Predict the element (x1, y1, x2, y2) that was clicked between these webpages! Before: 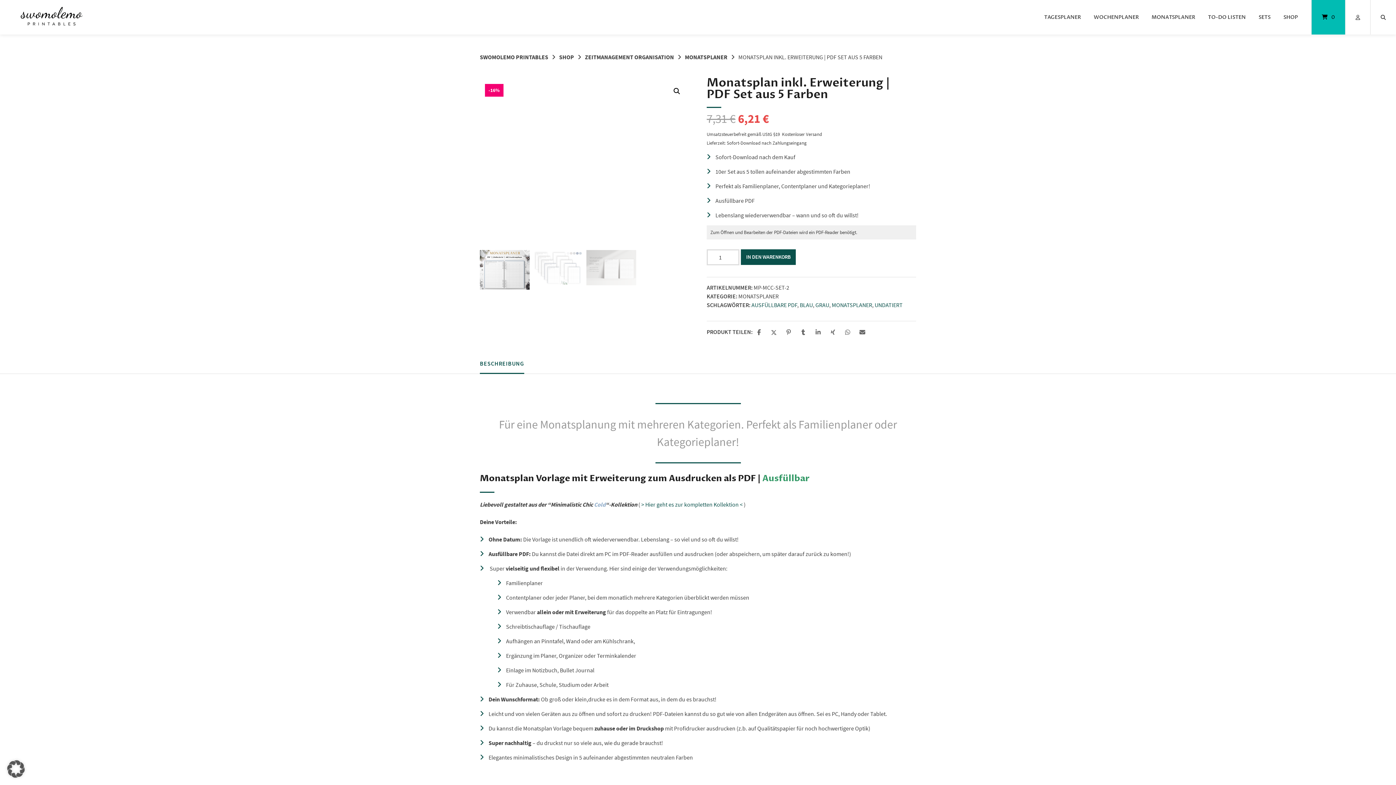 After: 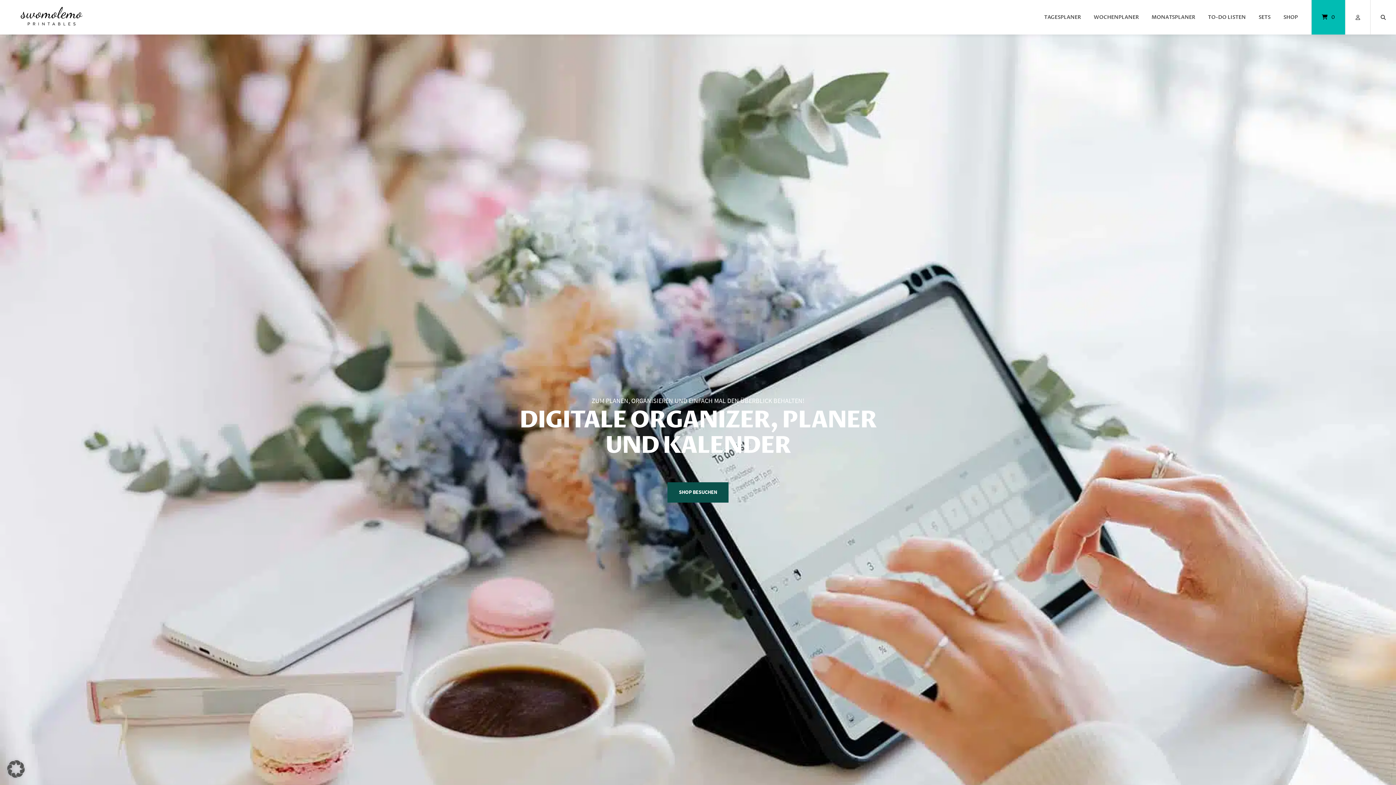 Action: label: Startseite bbox: (11, 0, 91, 34)